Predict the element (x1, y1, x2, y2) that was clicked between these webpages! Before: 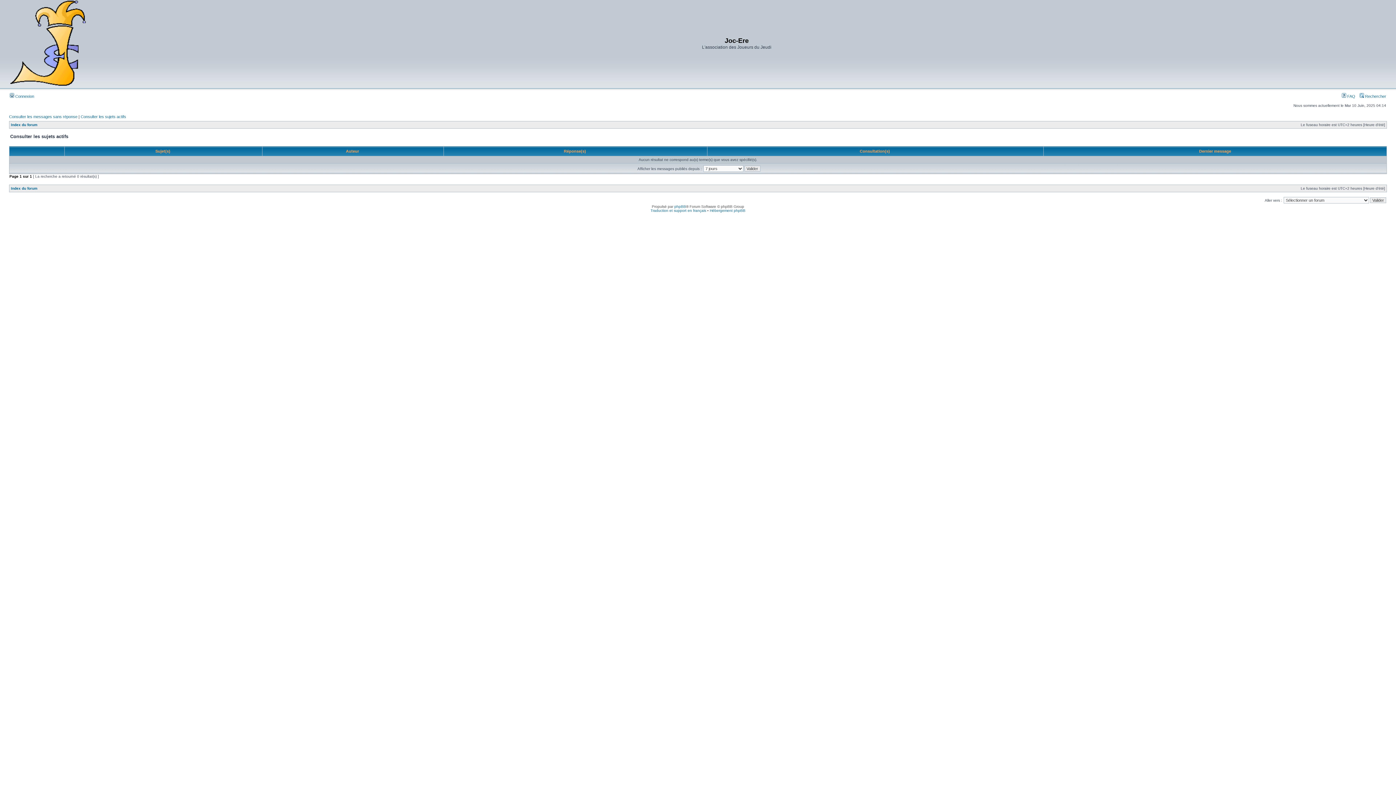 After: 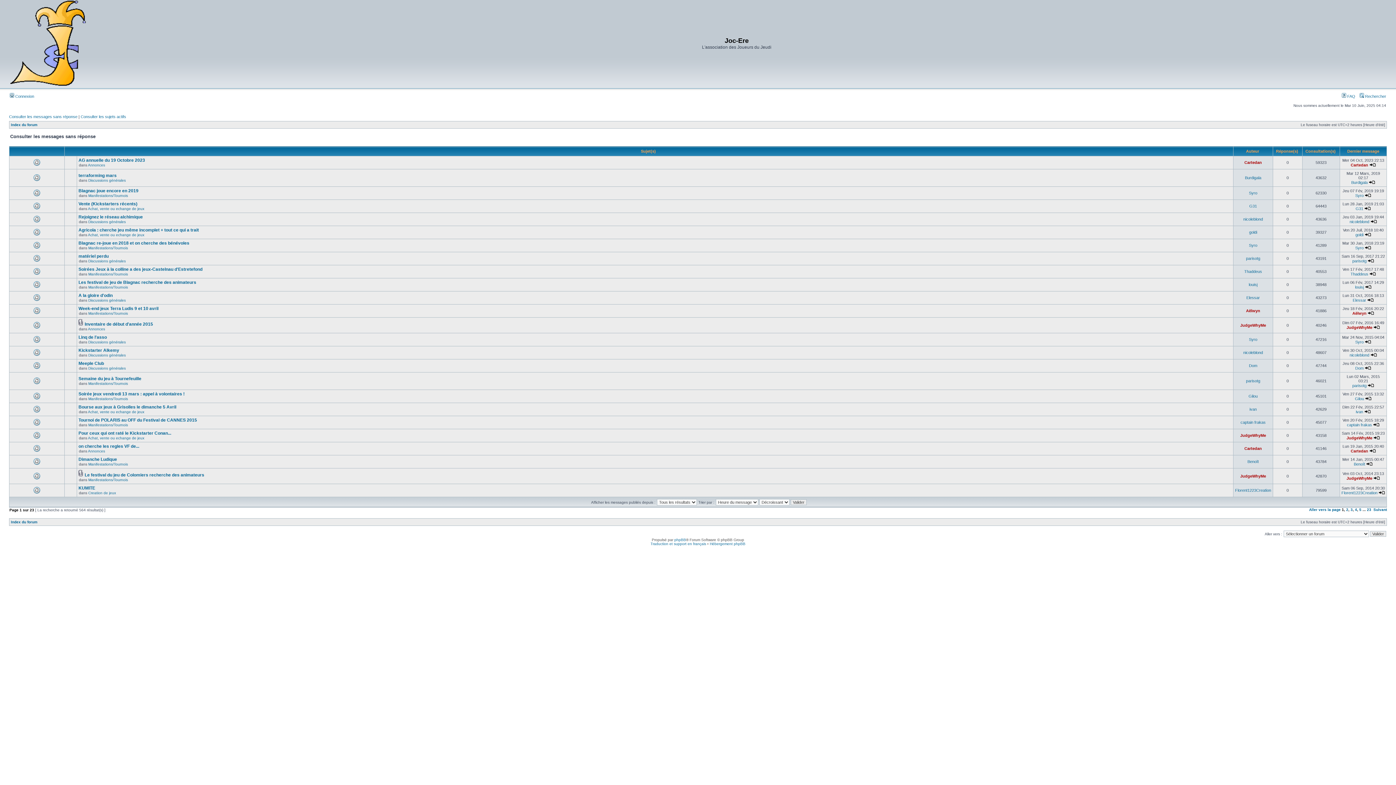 Action: bbox: (9, 114, 77, 118) label: Consulter les messages sans réponse